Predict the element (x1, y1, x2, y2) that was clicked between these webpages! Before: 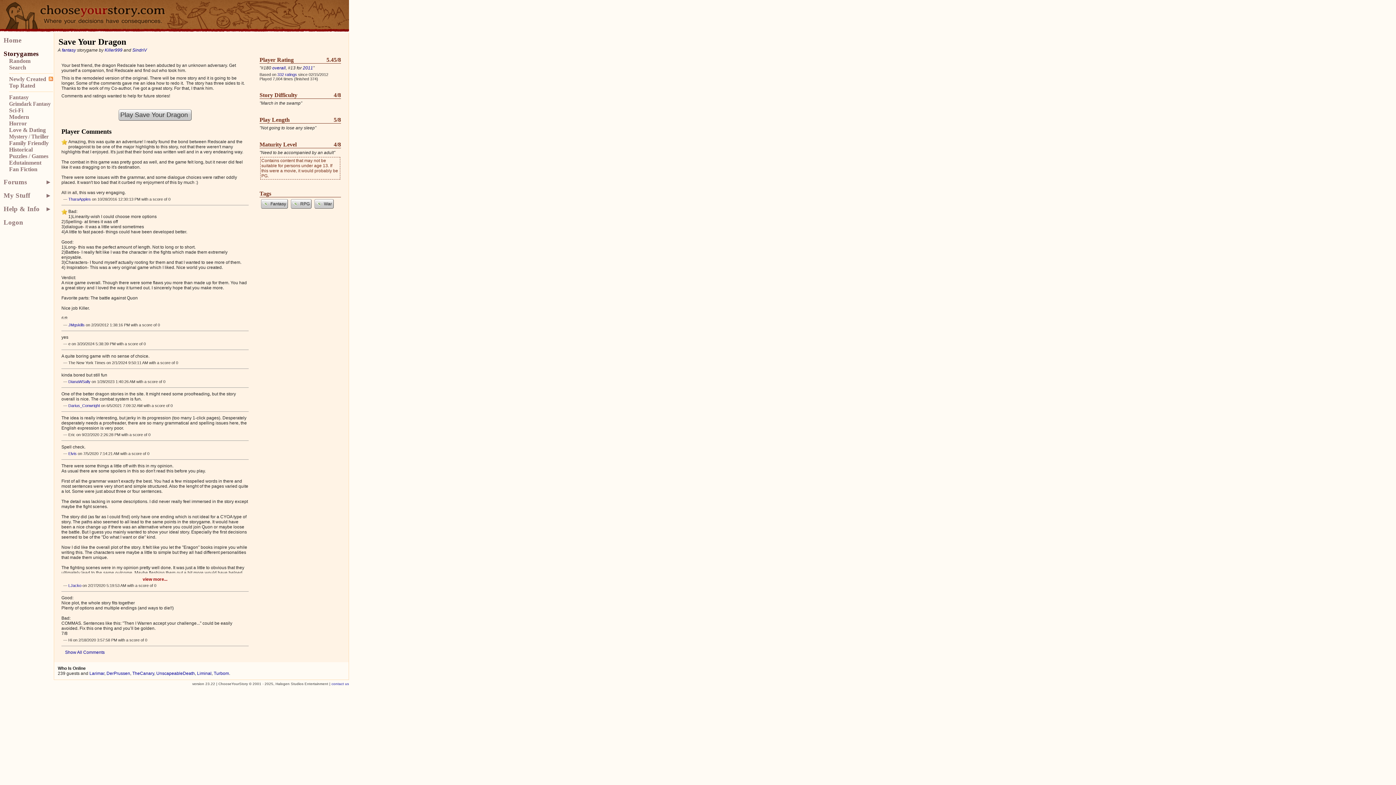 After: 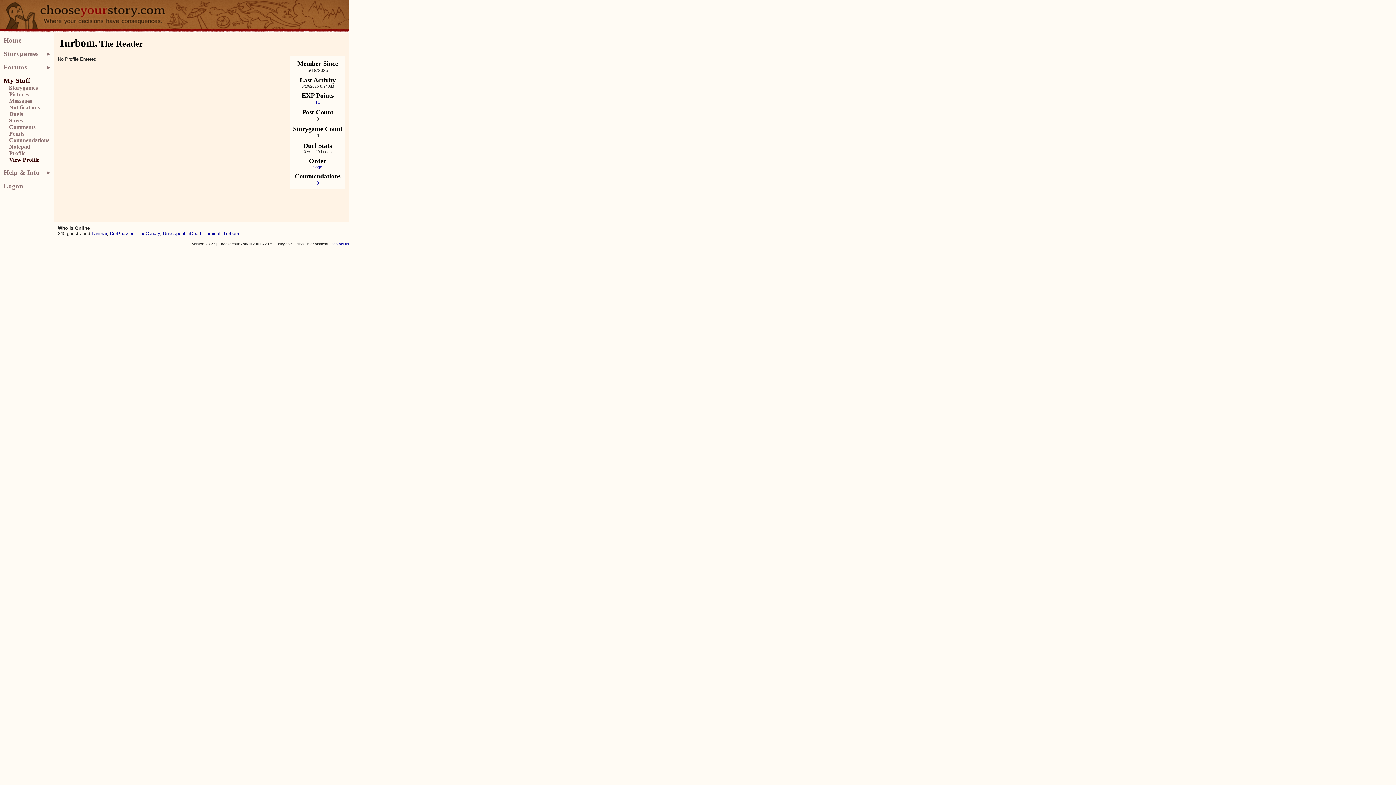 Action: label: Turbom bbox: (213, 671, 229, 676)